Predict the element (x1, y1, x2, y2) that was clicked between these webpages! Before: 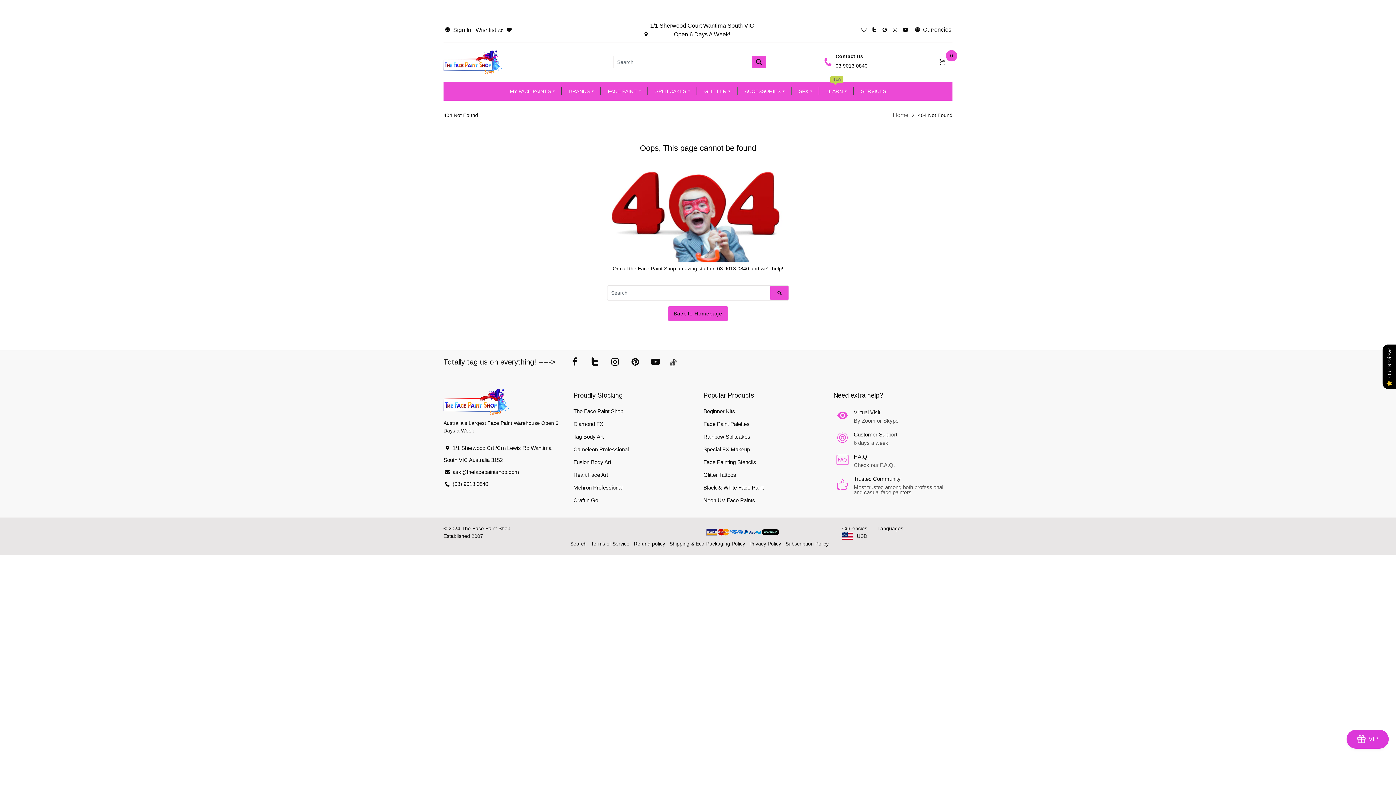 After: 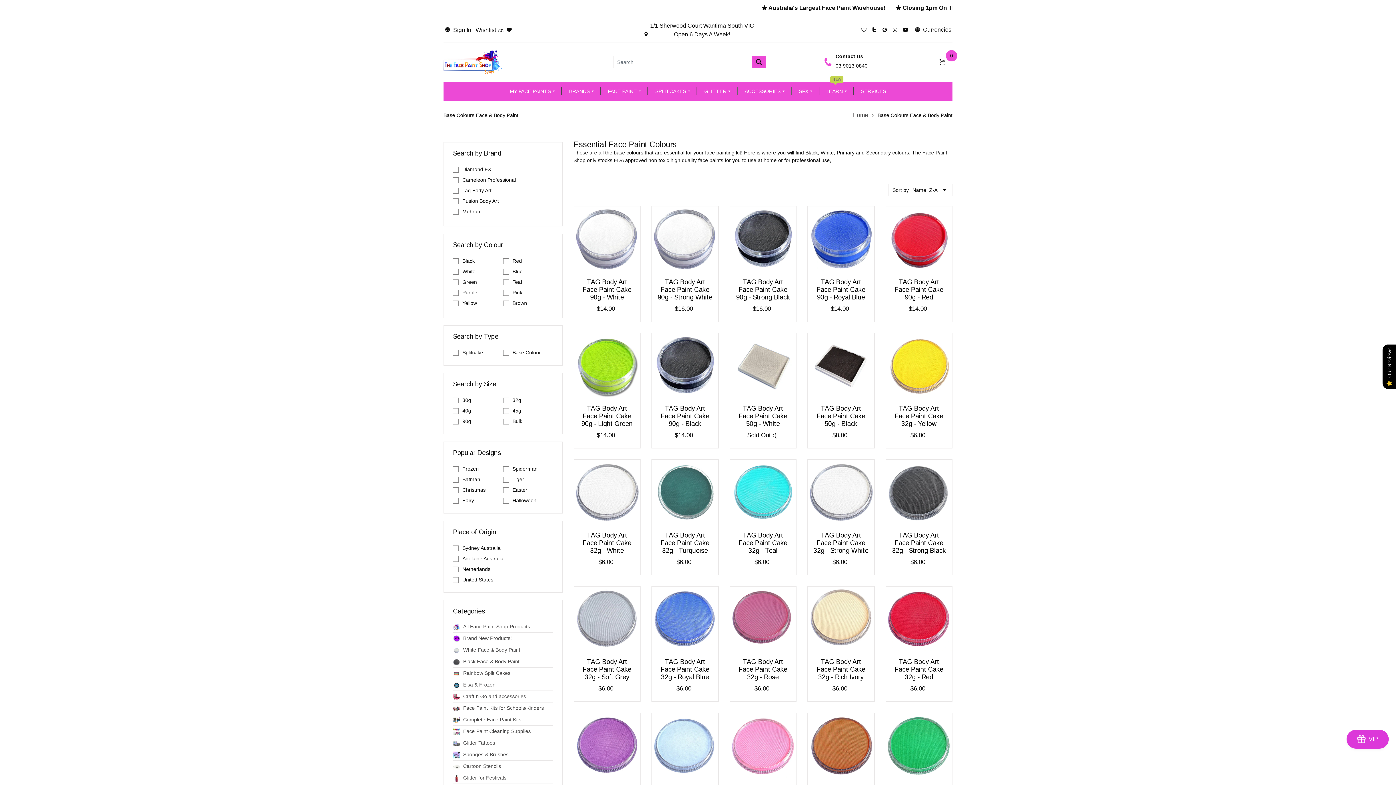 Action: bbox: (703, 484, 764, 490) label: Black & White Face Paint